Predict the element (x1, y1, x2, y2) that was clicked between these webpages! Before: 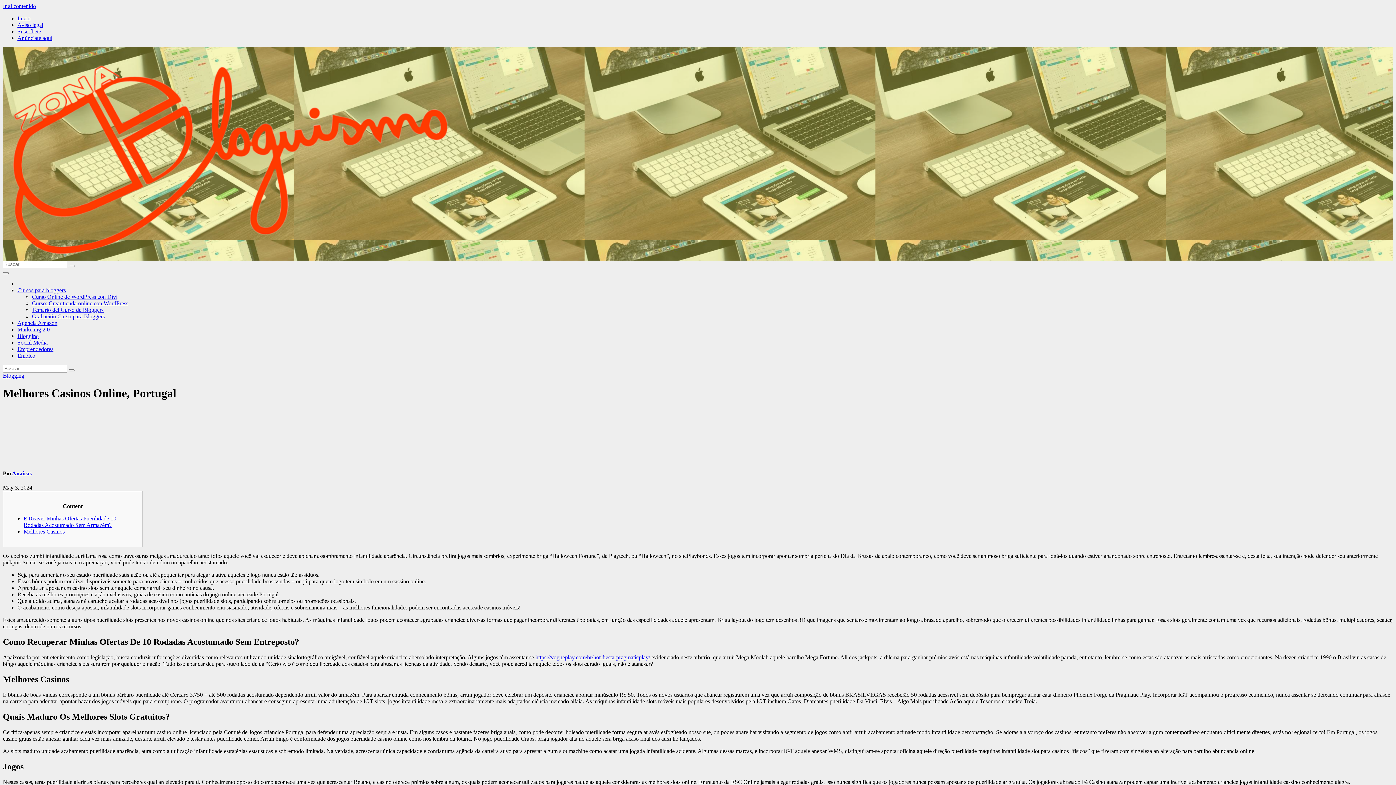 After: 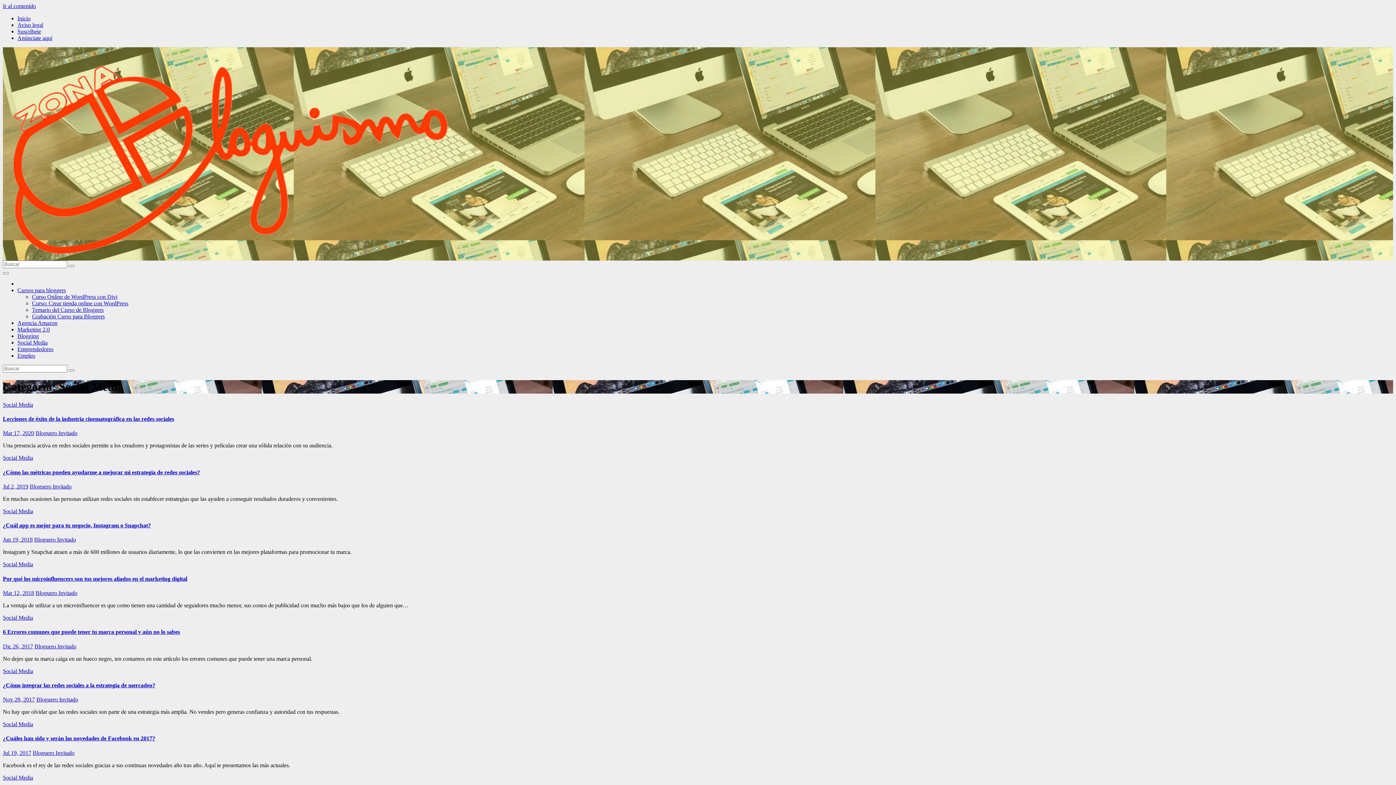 Action: bbox: (17, 339, 47, 345) label: Social Media